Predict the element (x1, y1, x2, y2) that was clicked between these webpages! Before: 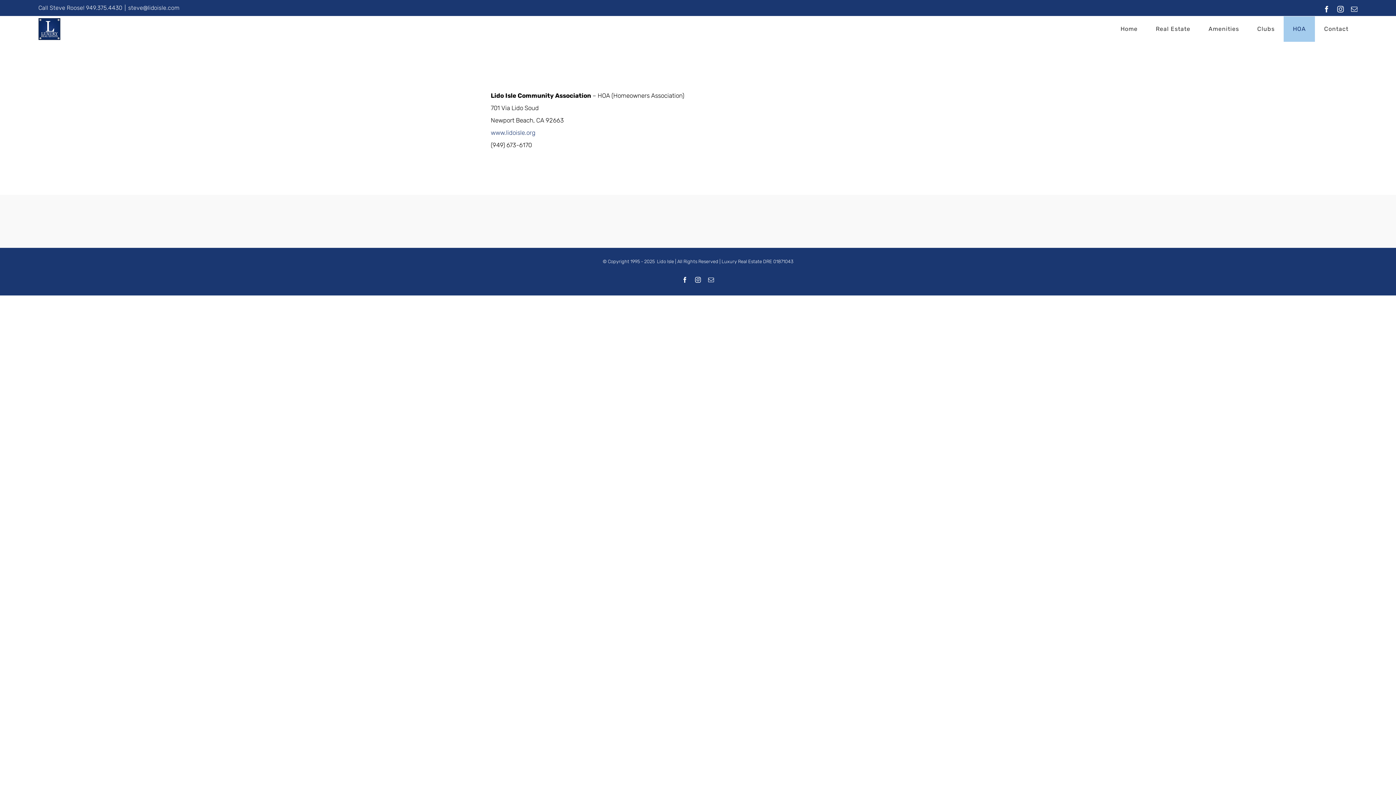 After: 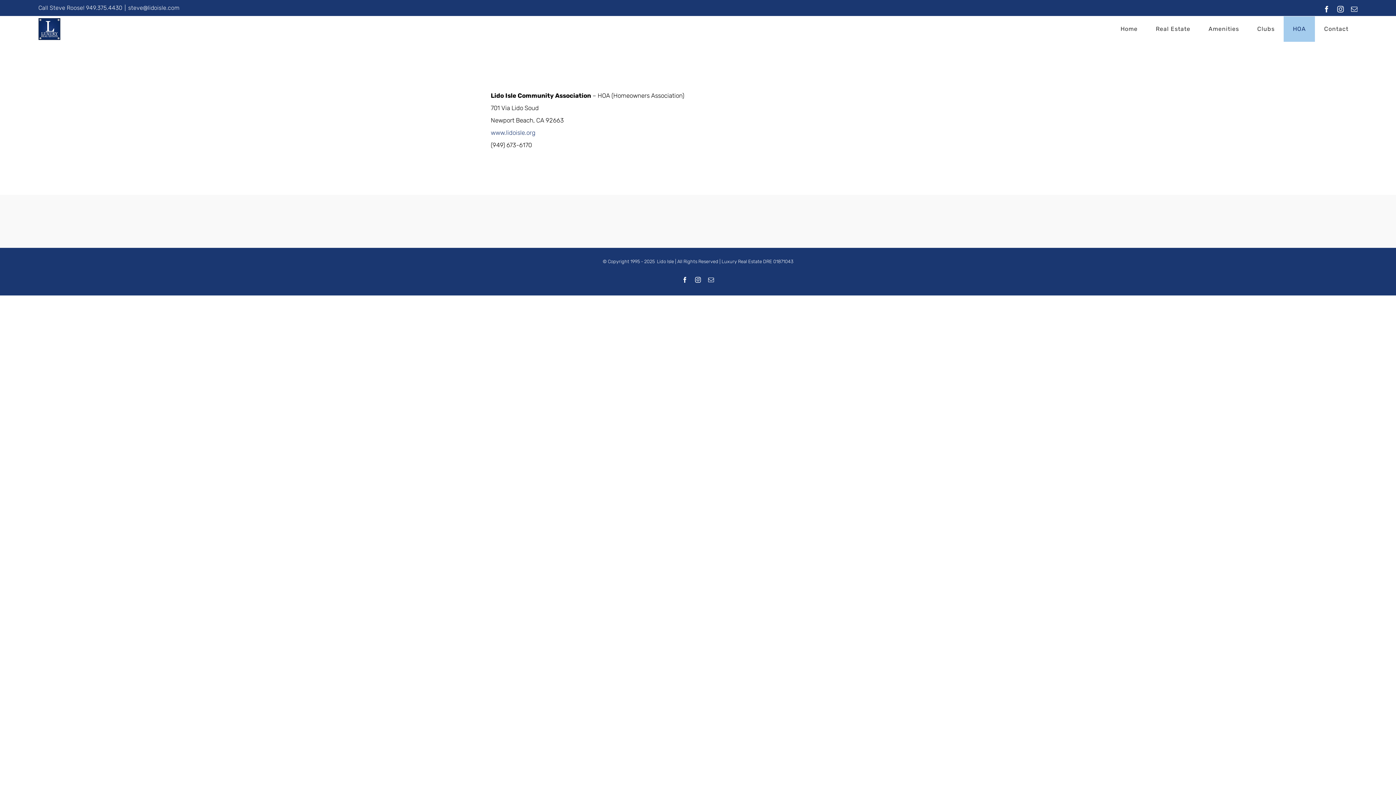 Action: bbox: (1284, 16, 1315, 41) label: HOA